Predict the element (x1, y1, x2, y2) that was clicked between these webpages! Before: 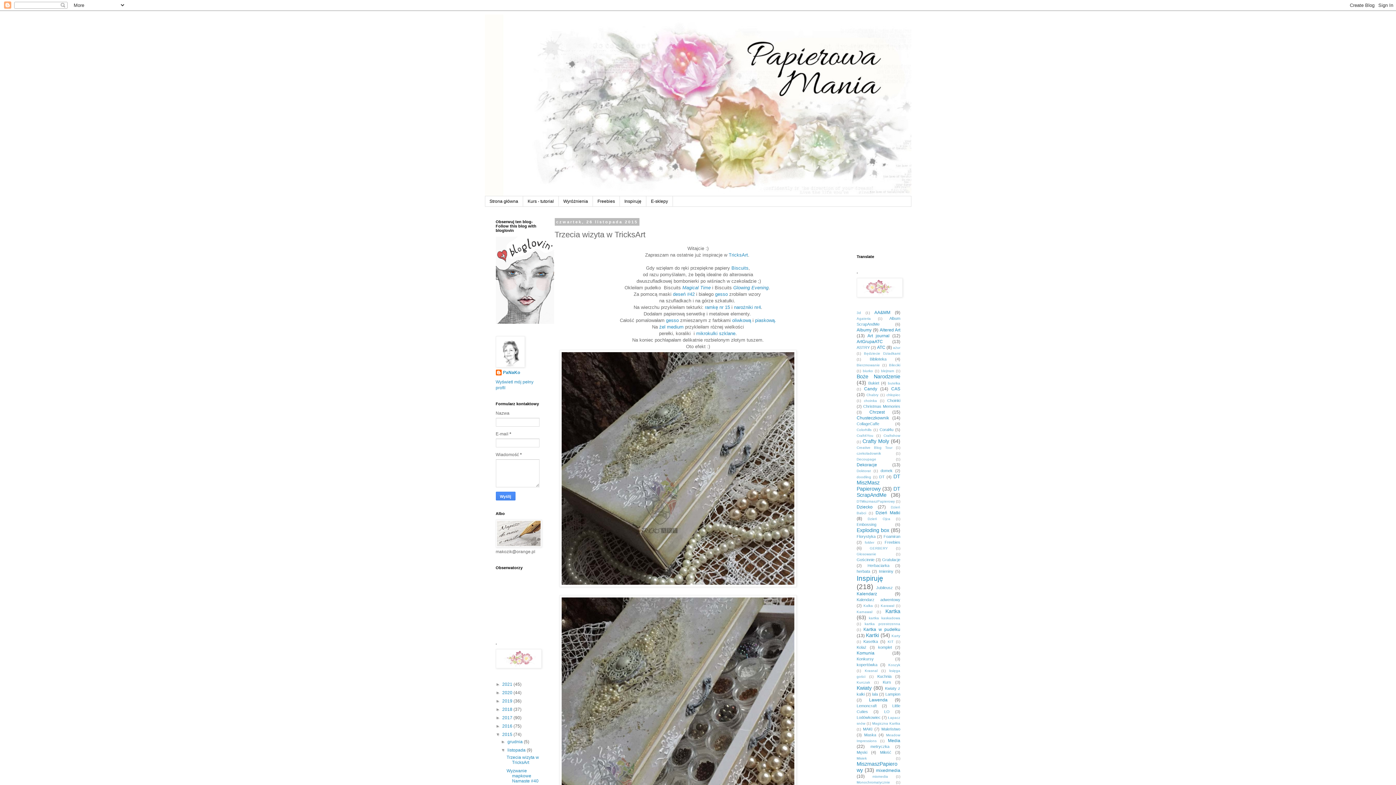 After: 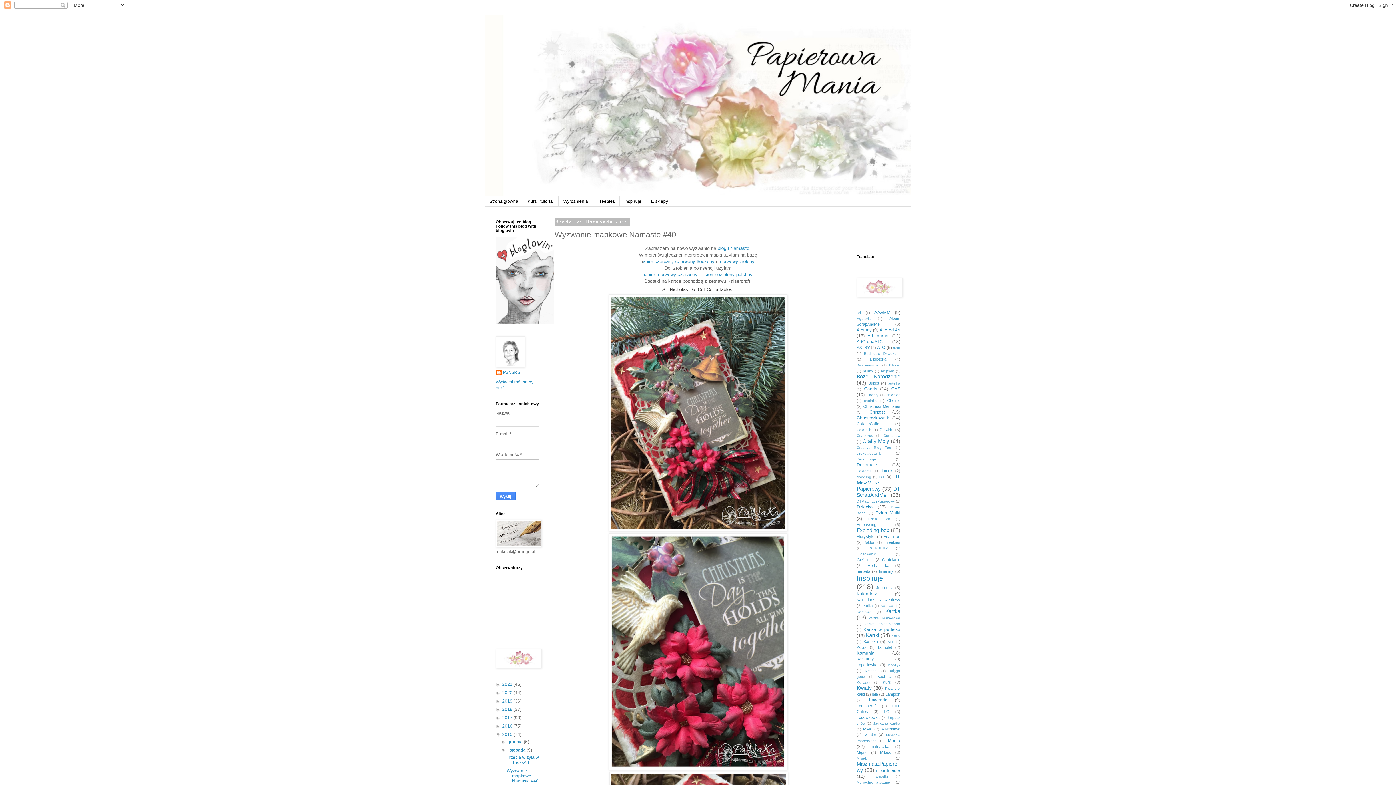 Action: label: Wyzwanie mapkowe Namaste #40 bbox: (506, 768, 538, 784)